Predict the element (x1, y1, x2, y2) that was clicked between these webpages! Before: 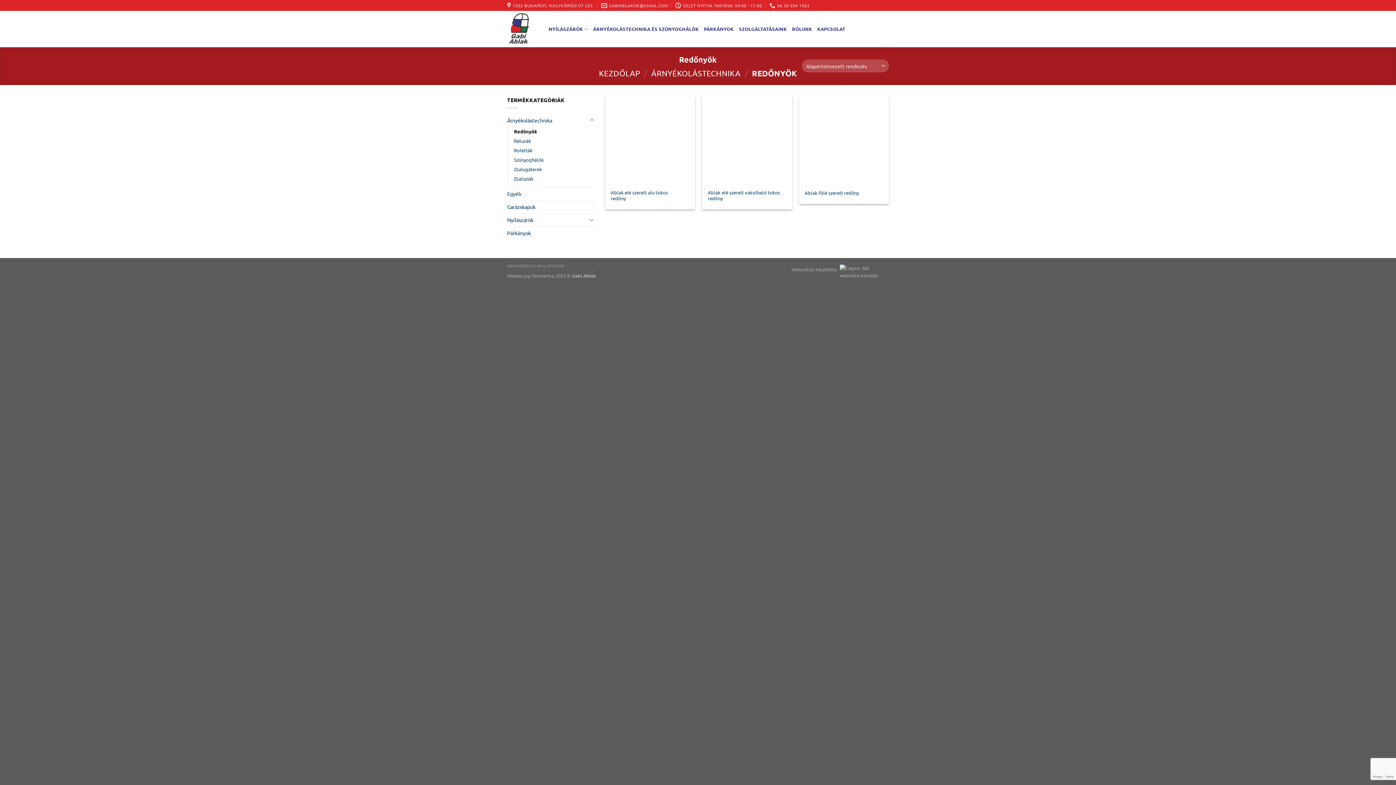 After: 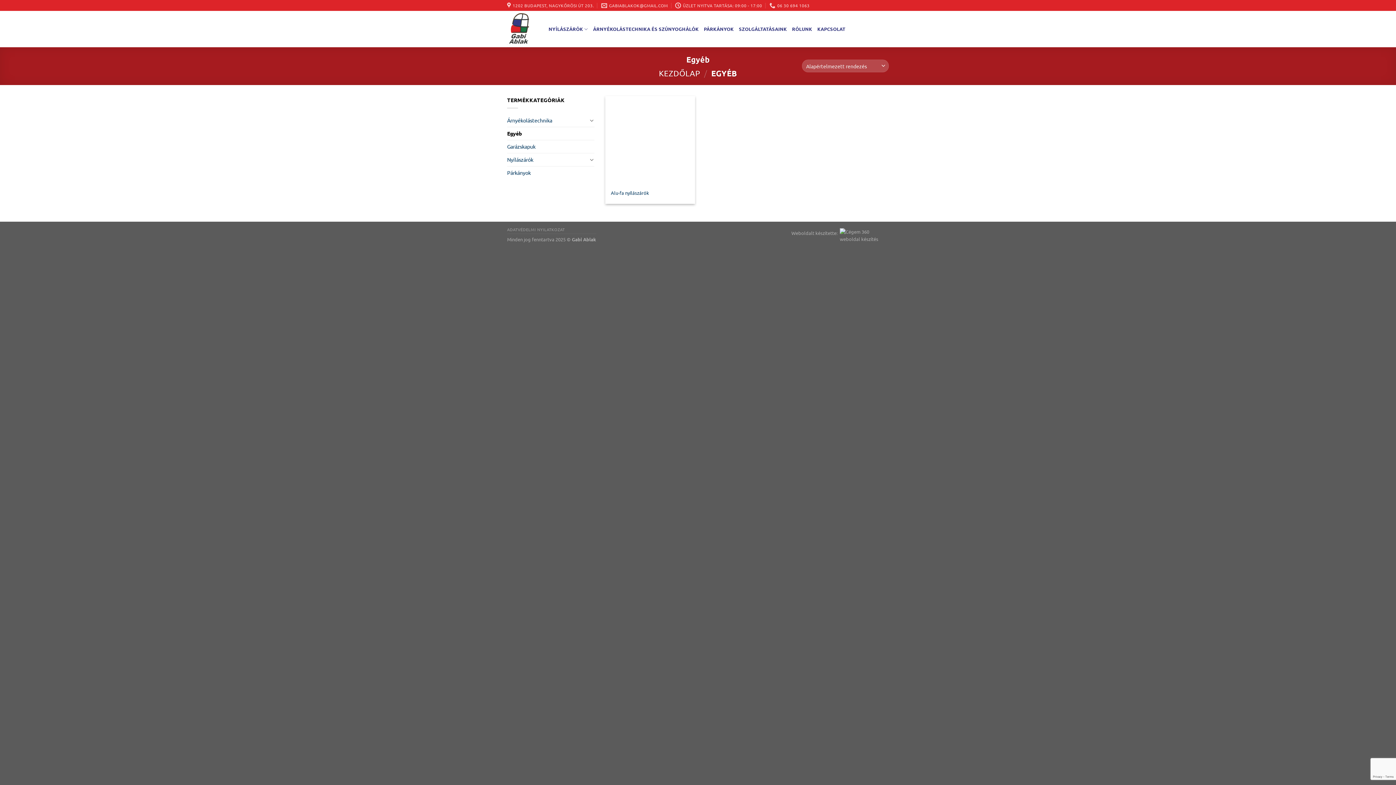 Action: label: Egyéb bbox: (507, 187, 594, 200)